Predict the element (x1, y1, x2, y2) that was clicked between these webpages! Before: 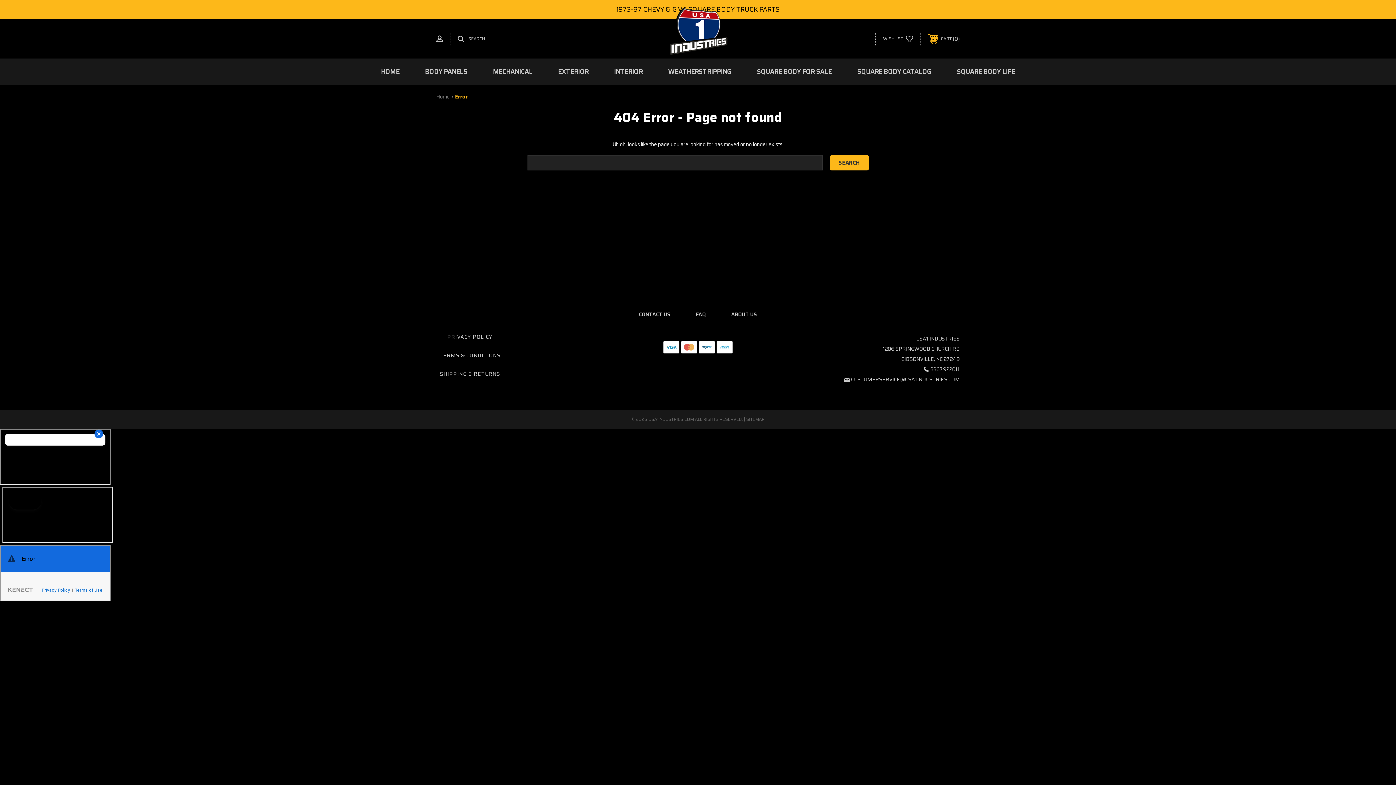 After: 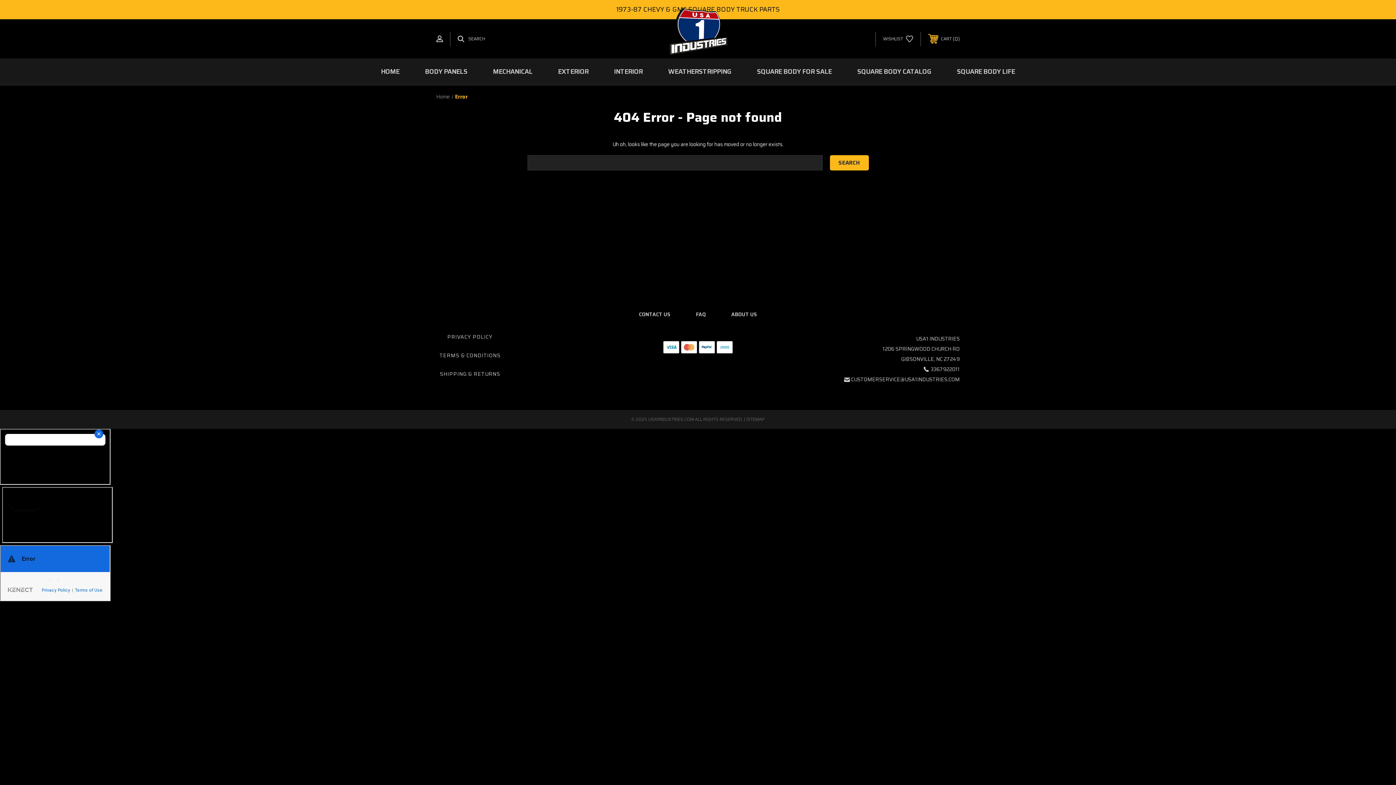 Action: label: CUSTOMERSERVICE@USA1INDUSTRIES.COM bbox: (851, 375, 960, 383)